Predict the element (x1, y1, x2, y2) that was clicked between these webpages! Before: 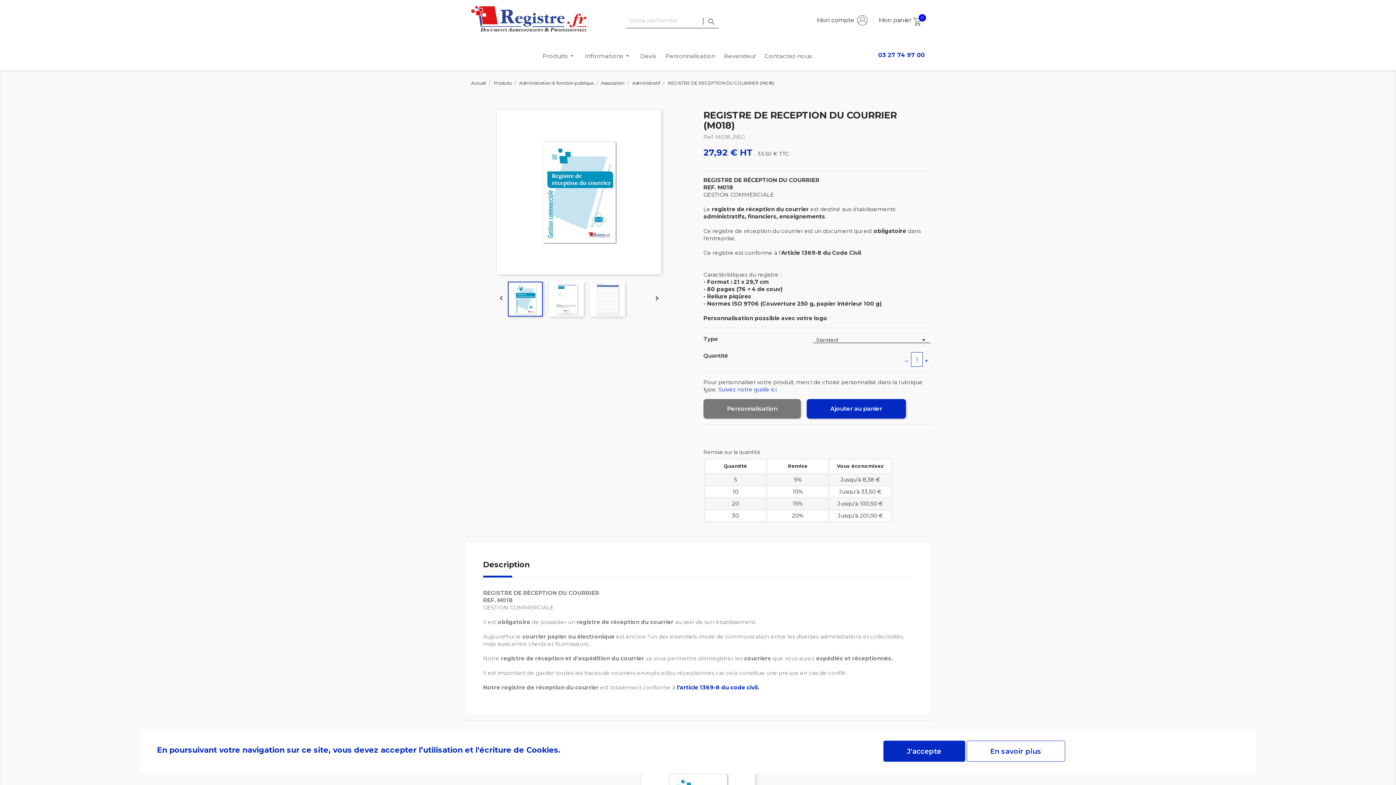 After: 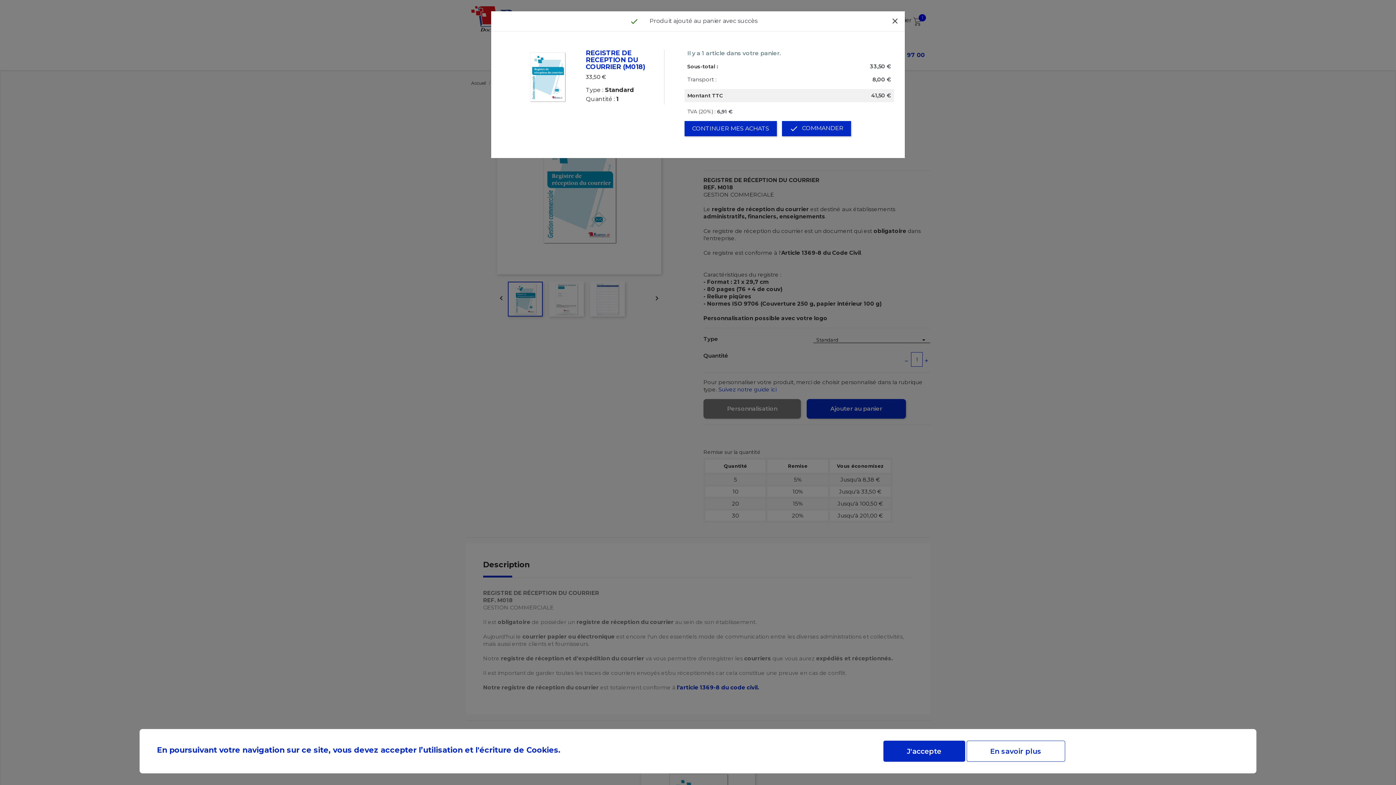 Action: label: Ajouter au panier bbox: (806, 399, 906, 419)